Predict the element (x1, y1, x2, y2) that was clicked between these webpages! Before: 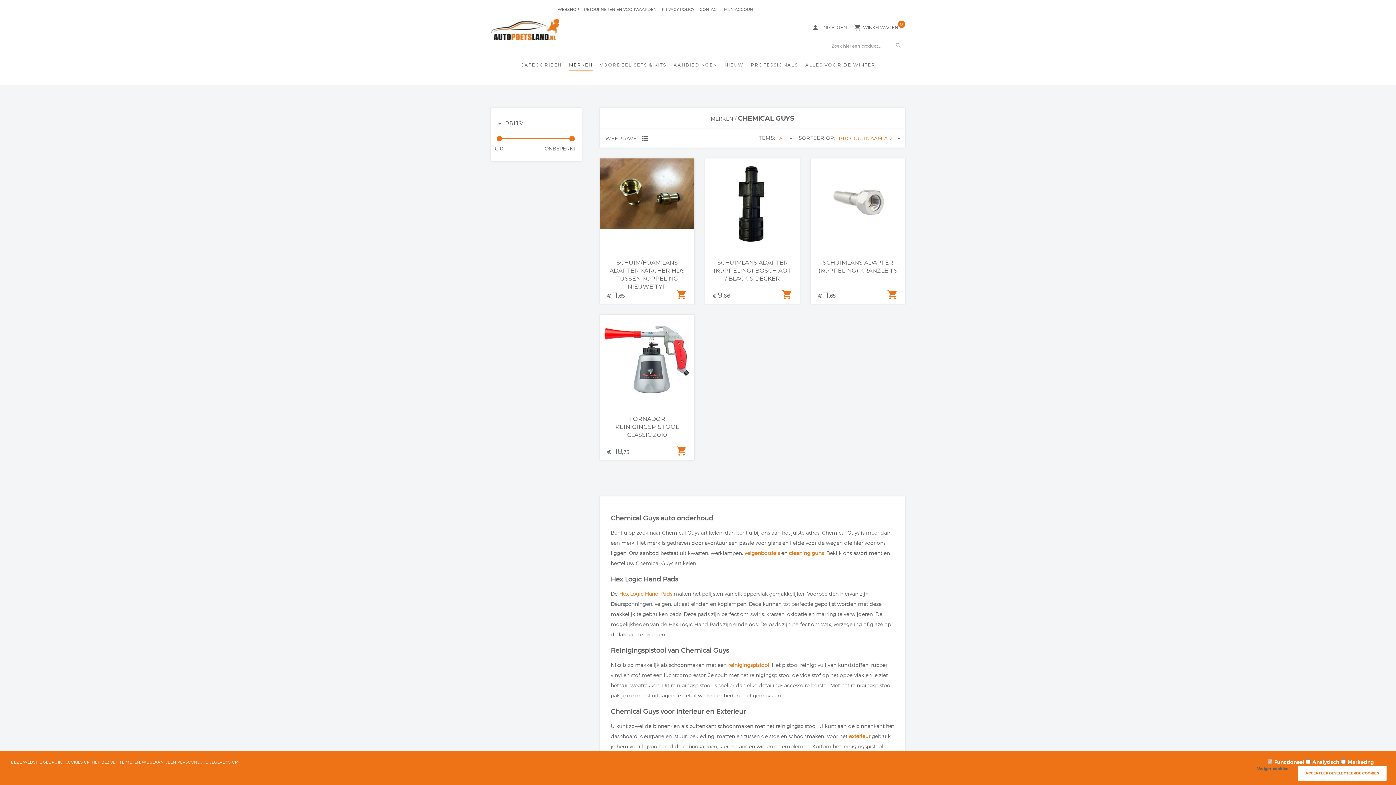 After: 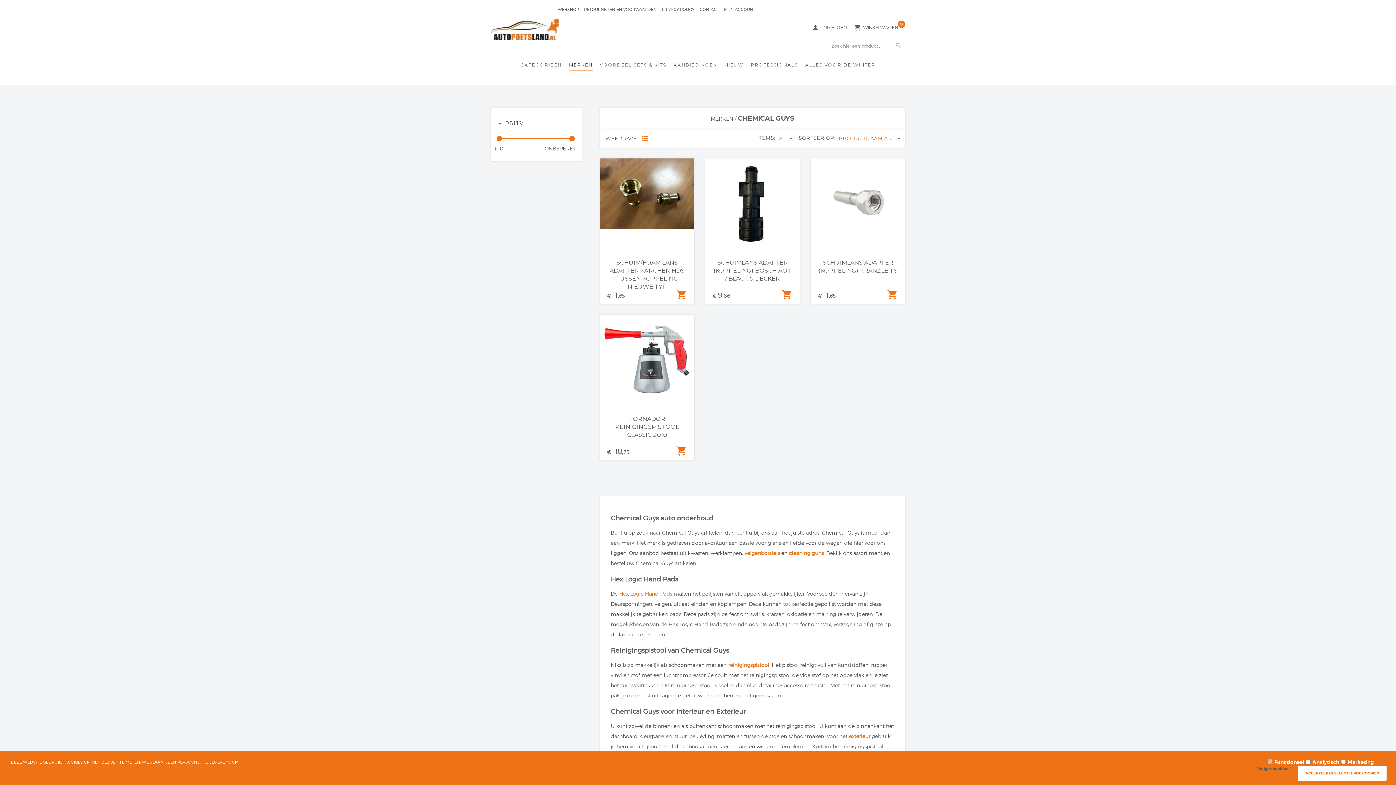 Action: bbox: (641, 129, 648, 148)